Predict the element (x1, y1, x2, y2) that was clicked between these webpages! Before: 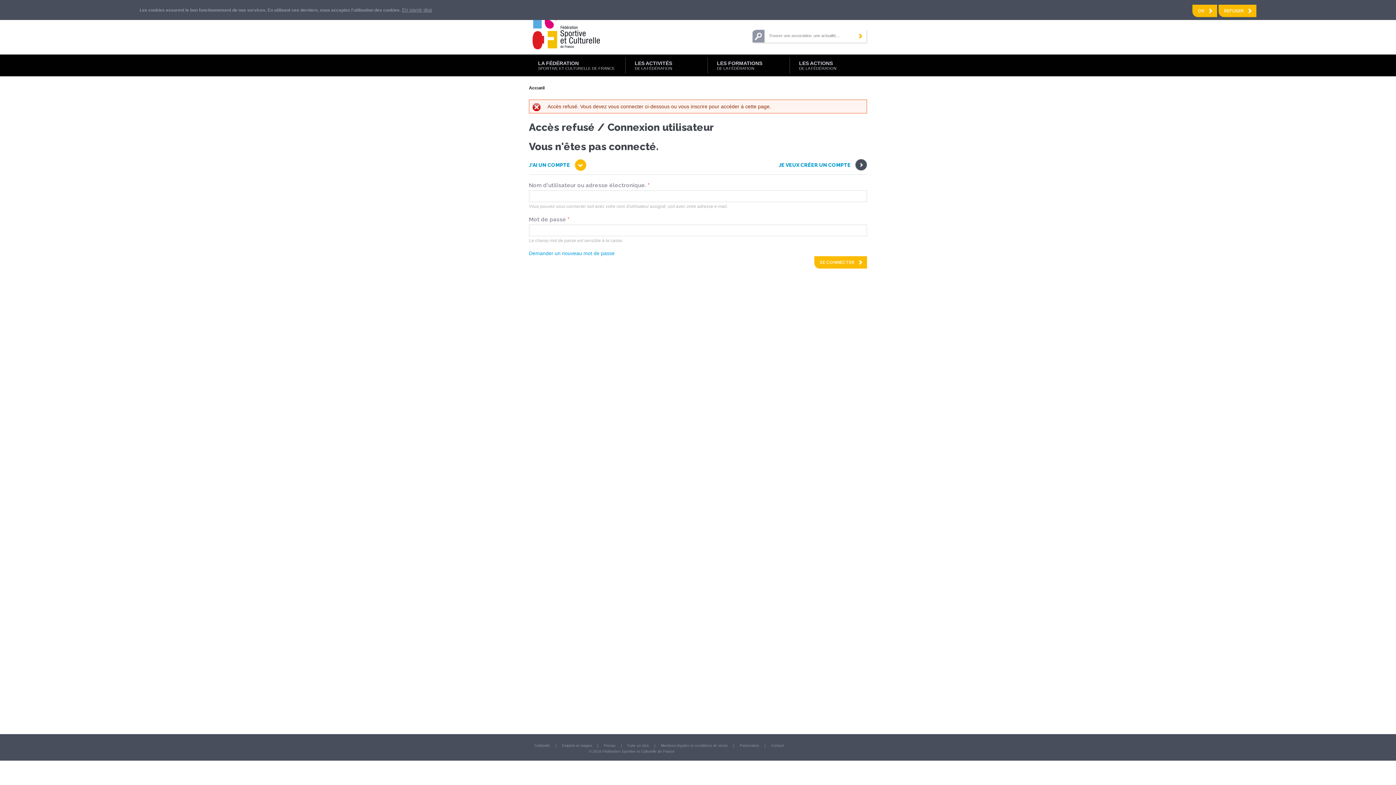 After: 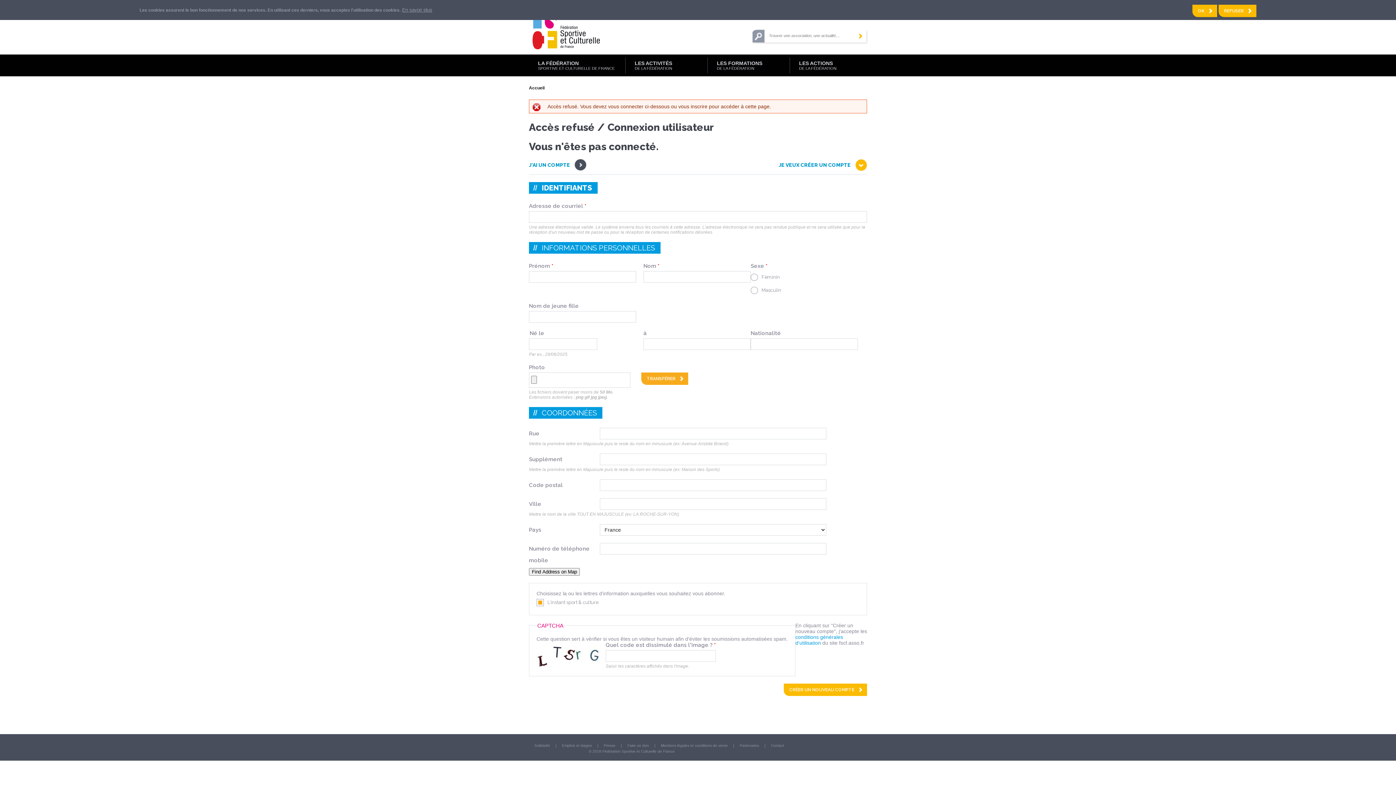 Action: label: JE VEUX CRÉER UN COMPTE bbox: (778, 159, 867, 170)